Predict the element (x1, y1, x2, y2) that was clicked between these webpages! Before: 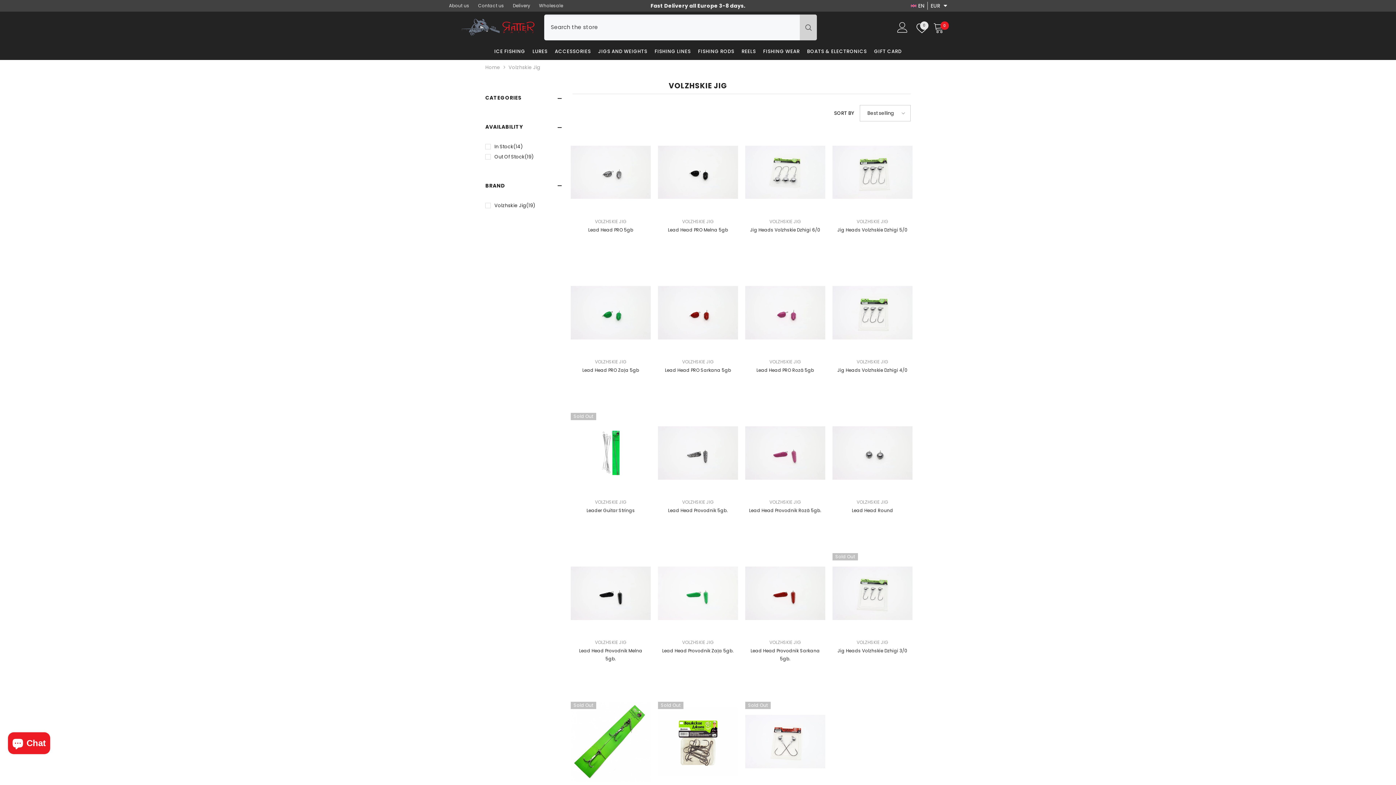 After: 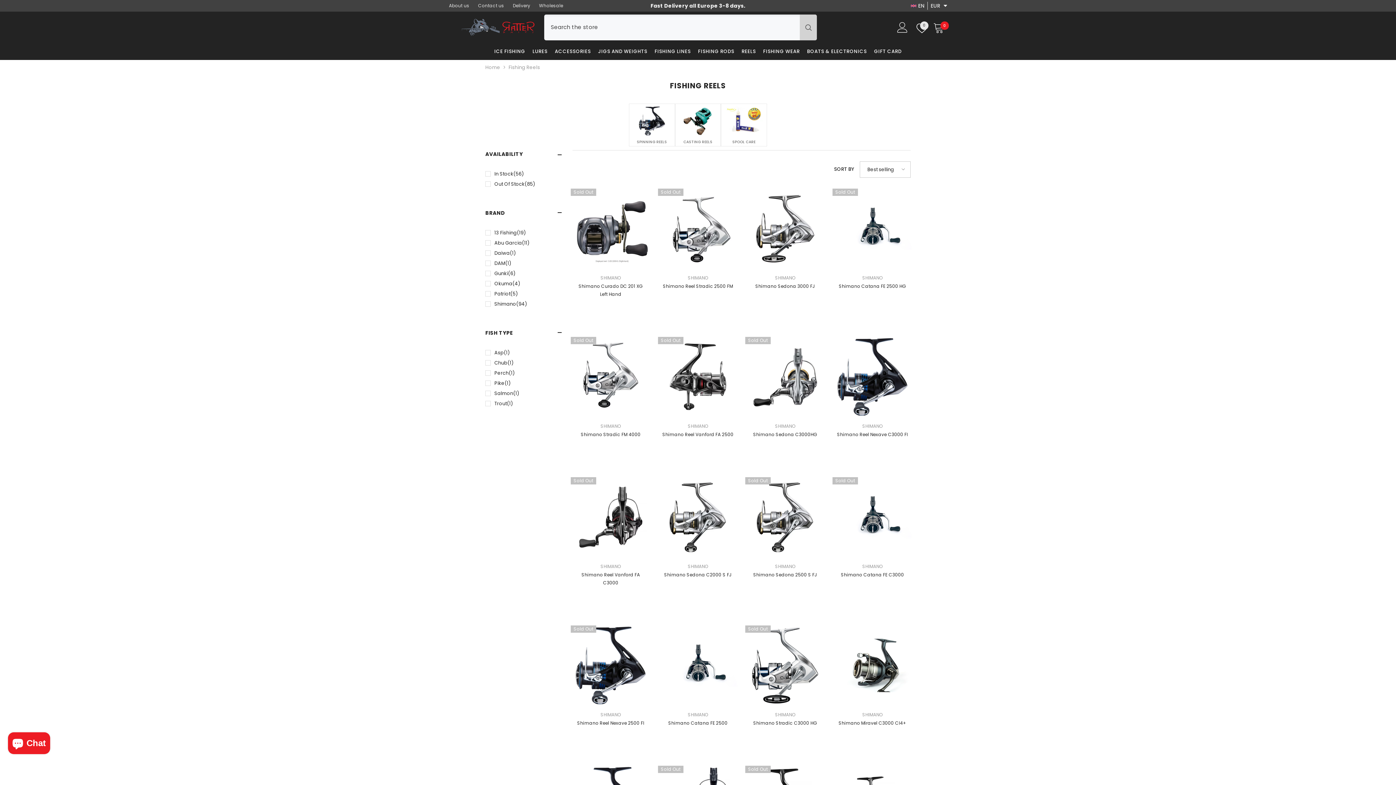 Action: label: REELS bbox: (738, 47, 759, 60)